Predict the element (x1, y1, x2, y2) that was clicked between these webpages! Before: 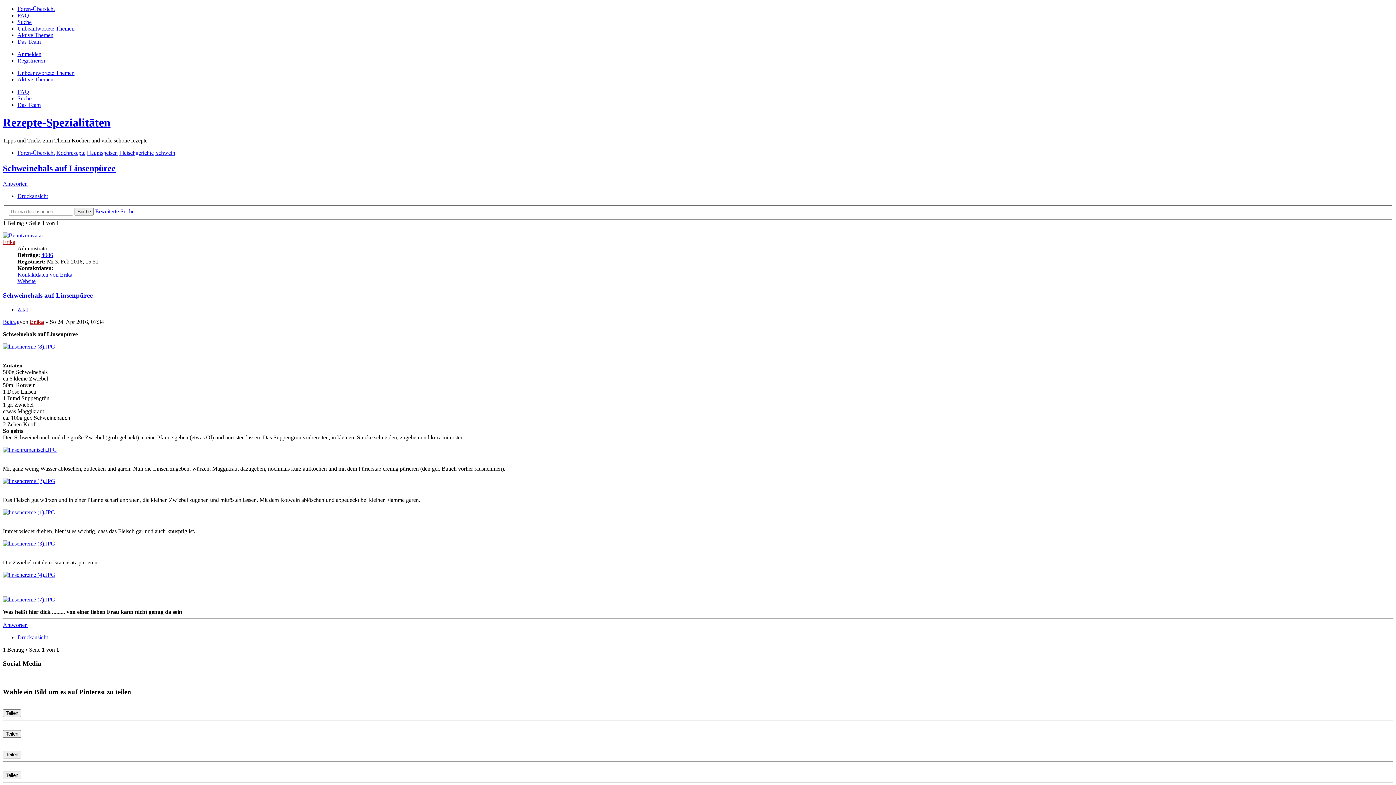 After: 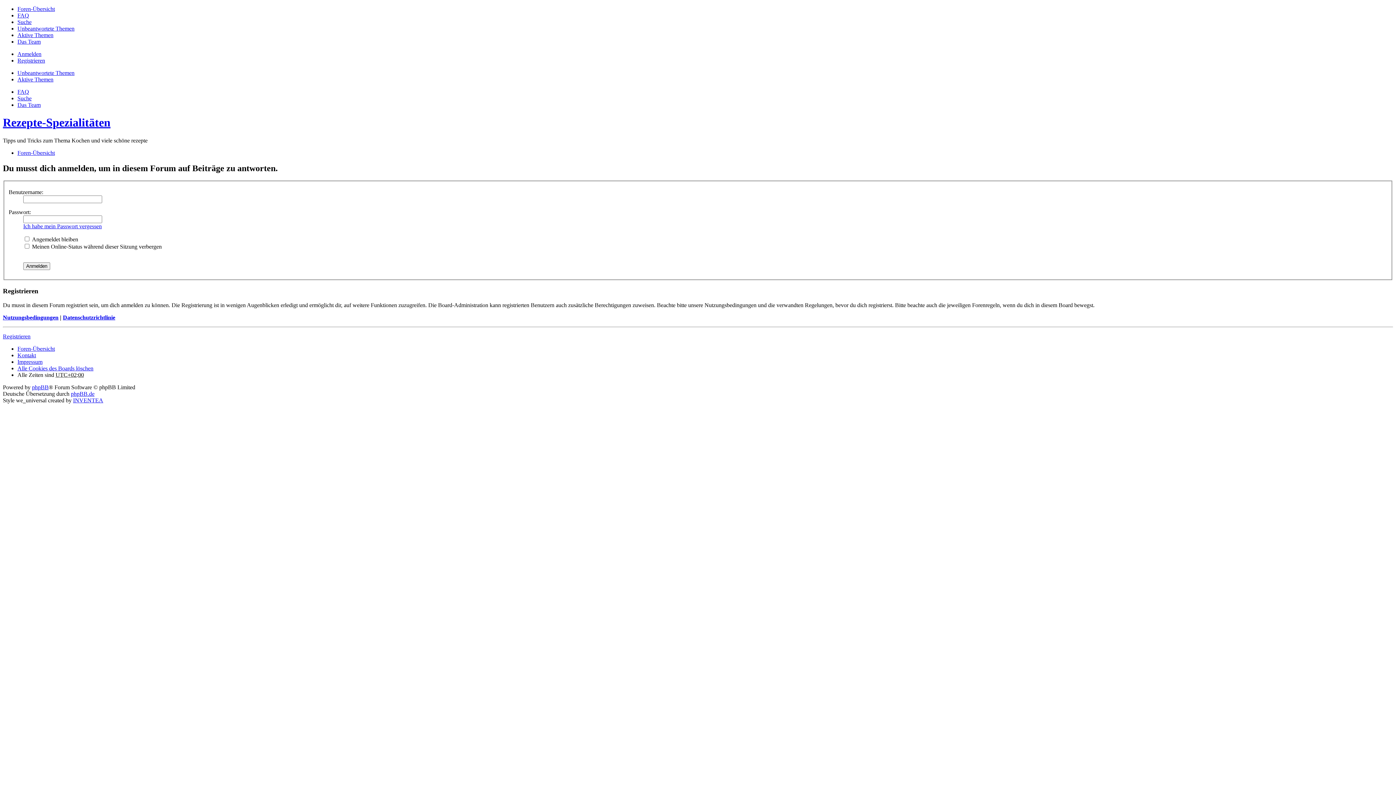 Action: label: Antworten bbox: (2, 622, 27, 628)